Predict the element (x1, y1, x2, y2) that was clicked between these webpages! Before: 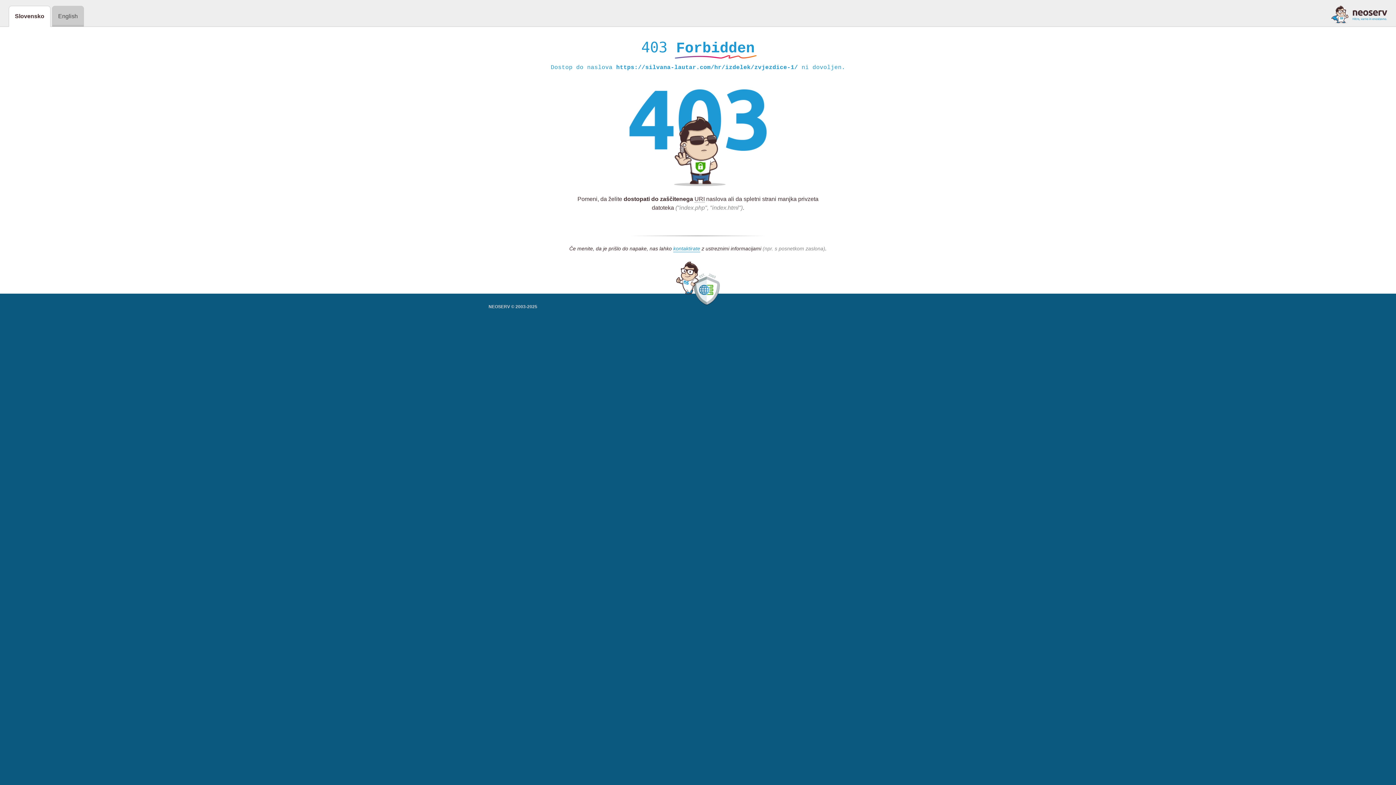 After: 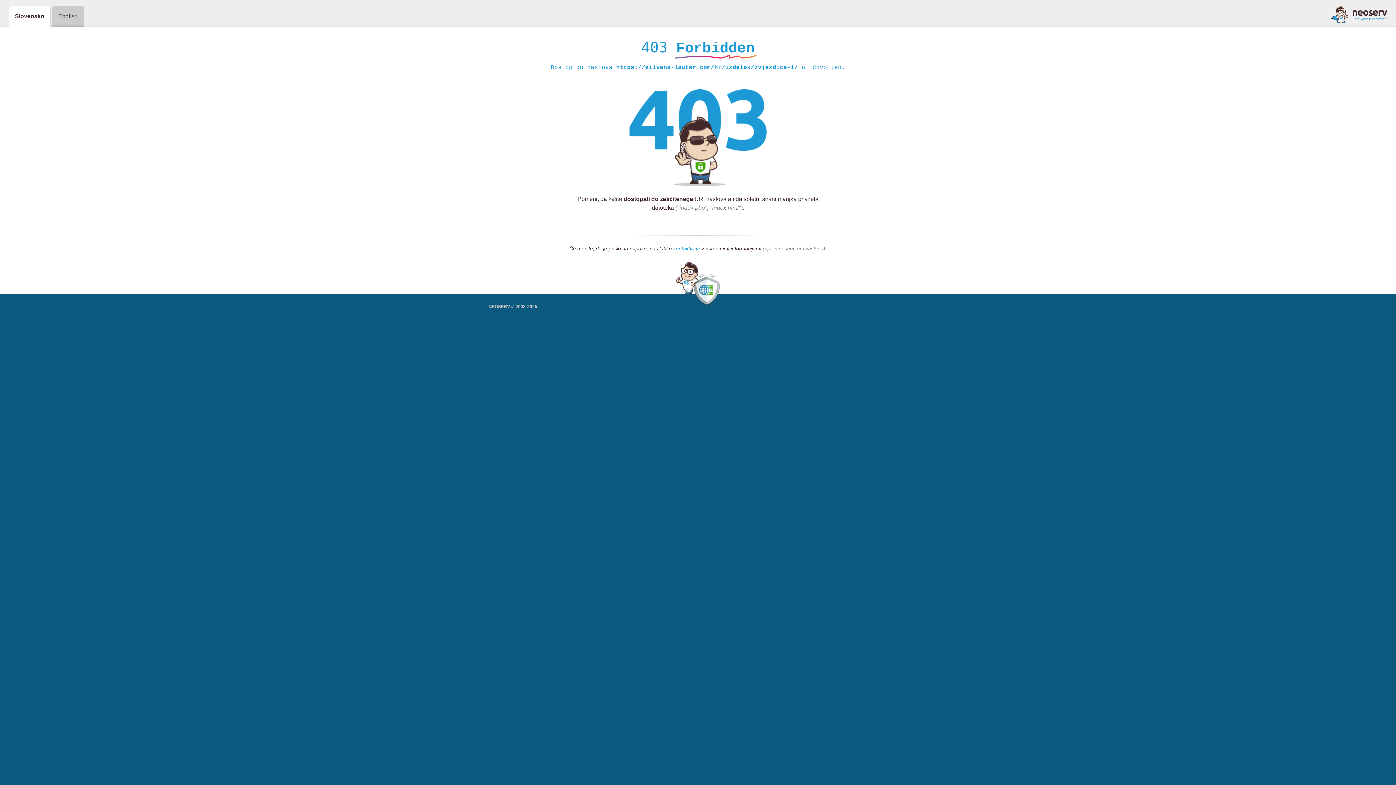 Action: label: kontaktirate bbox: (673, 245, 700, 252)